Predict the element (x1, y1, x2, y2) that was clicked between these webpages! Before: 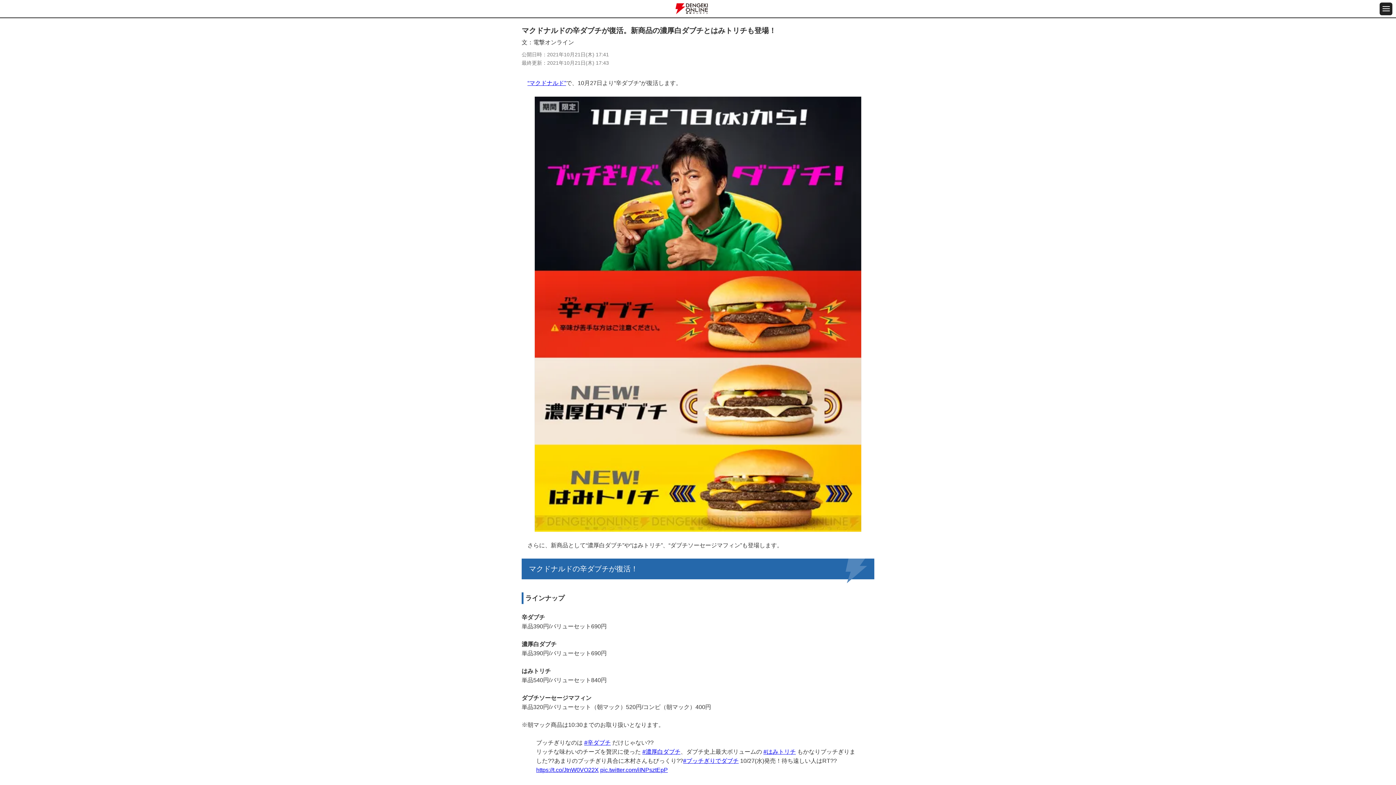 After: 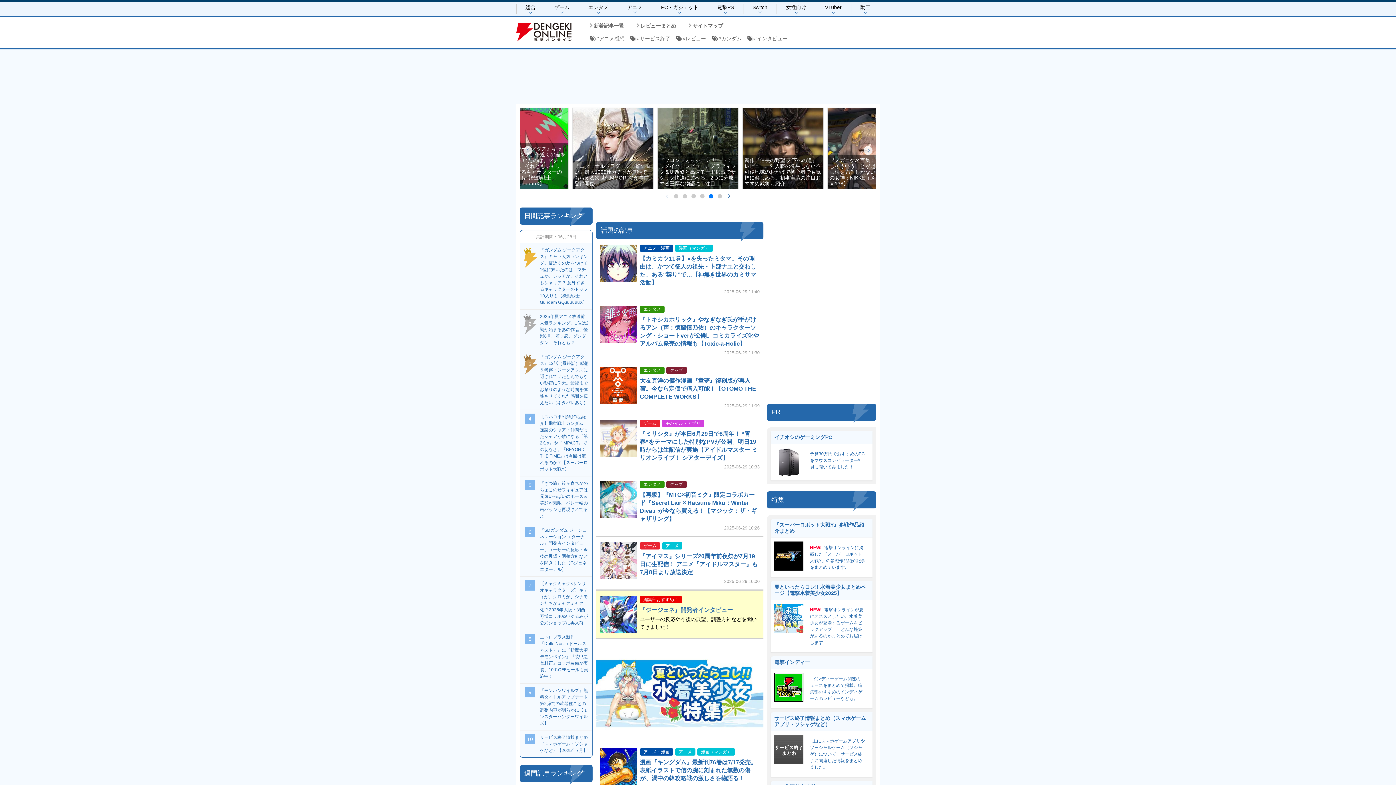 Action: bbox: (675, 3, 708, 14)